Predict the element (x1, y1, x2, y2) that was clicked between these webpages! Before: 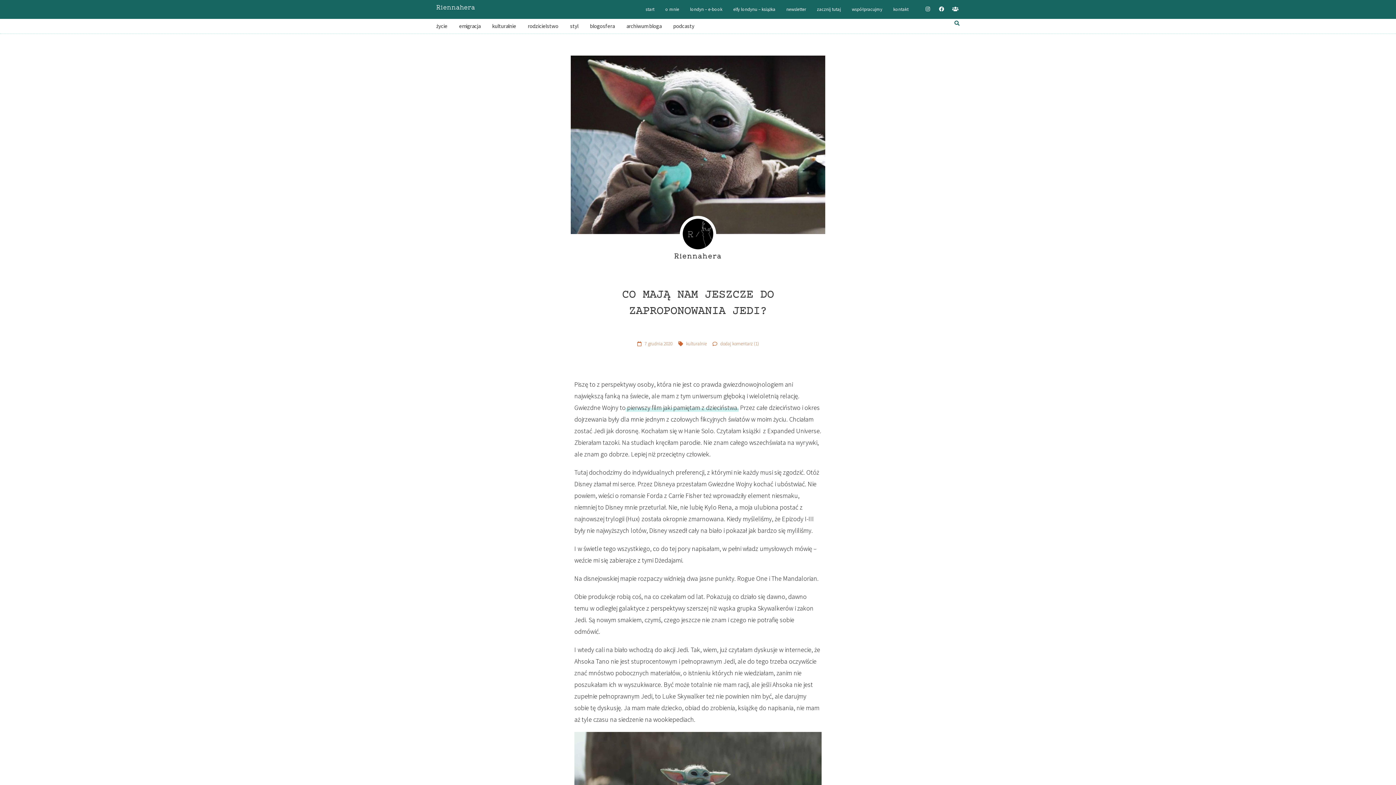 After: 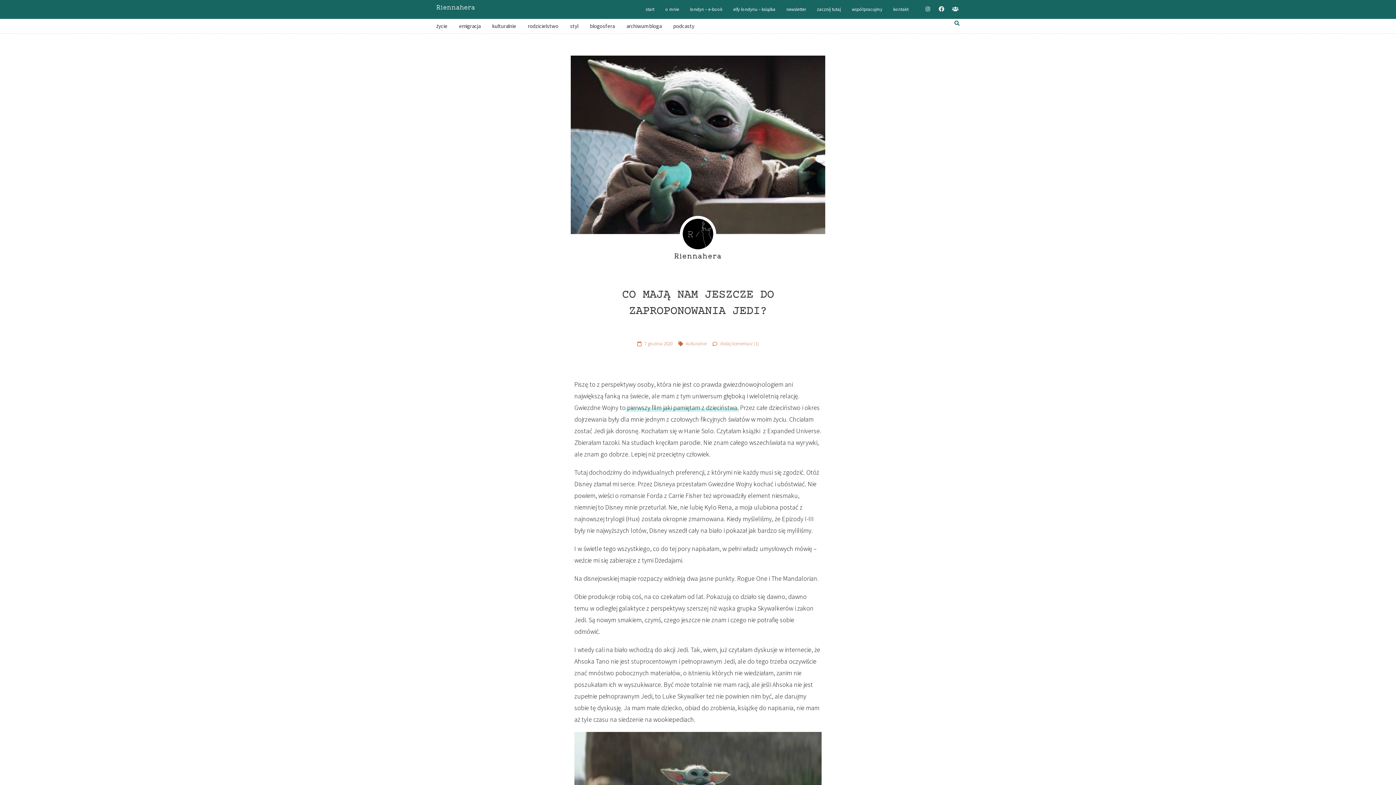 Action: bbox: (939, 6, 944, 11) label: Facebook